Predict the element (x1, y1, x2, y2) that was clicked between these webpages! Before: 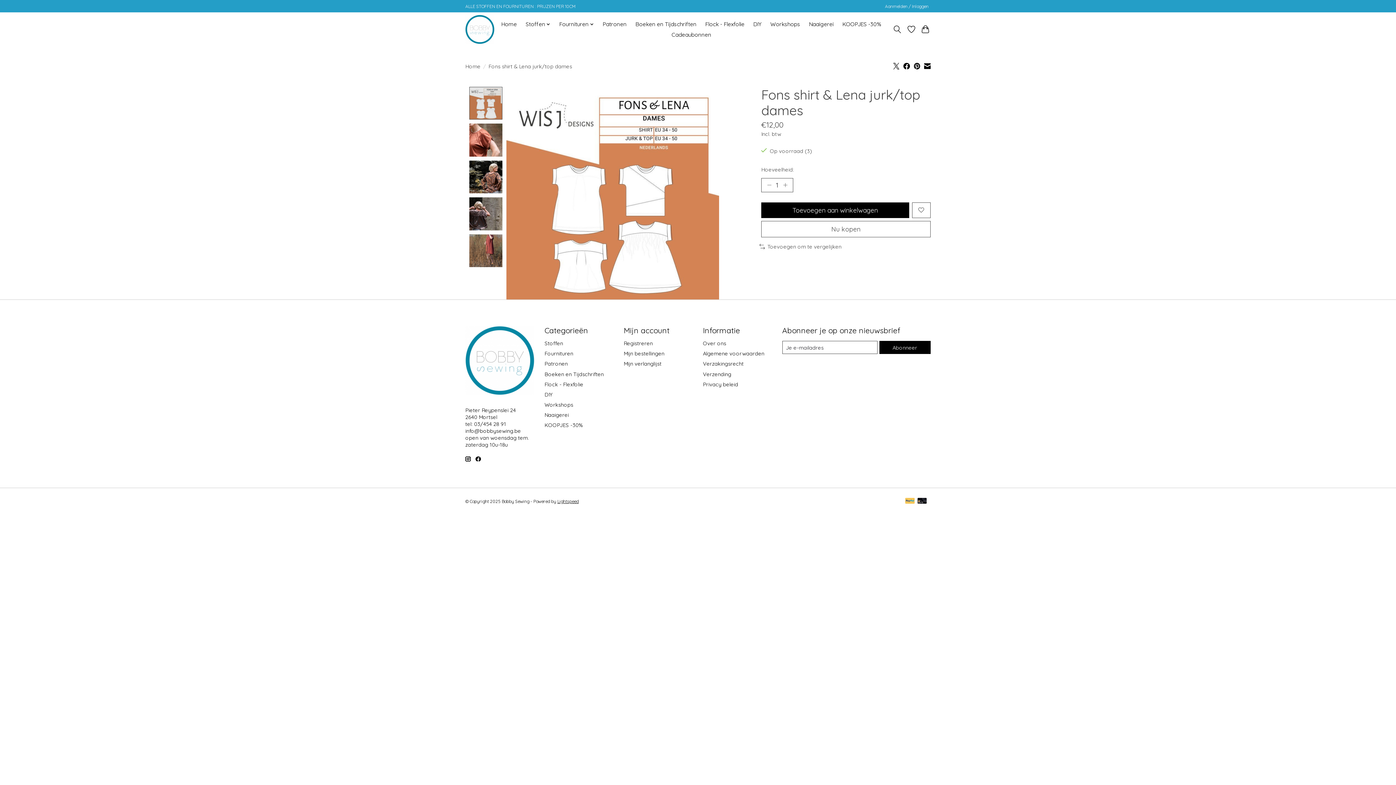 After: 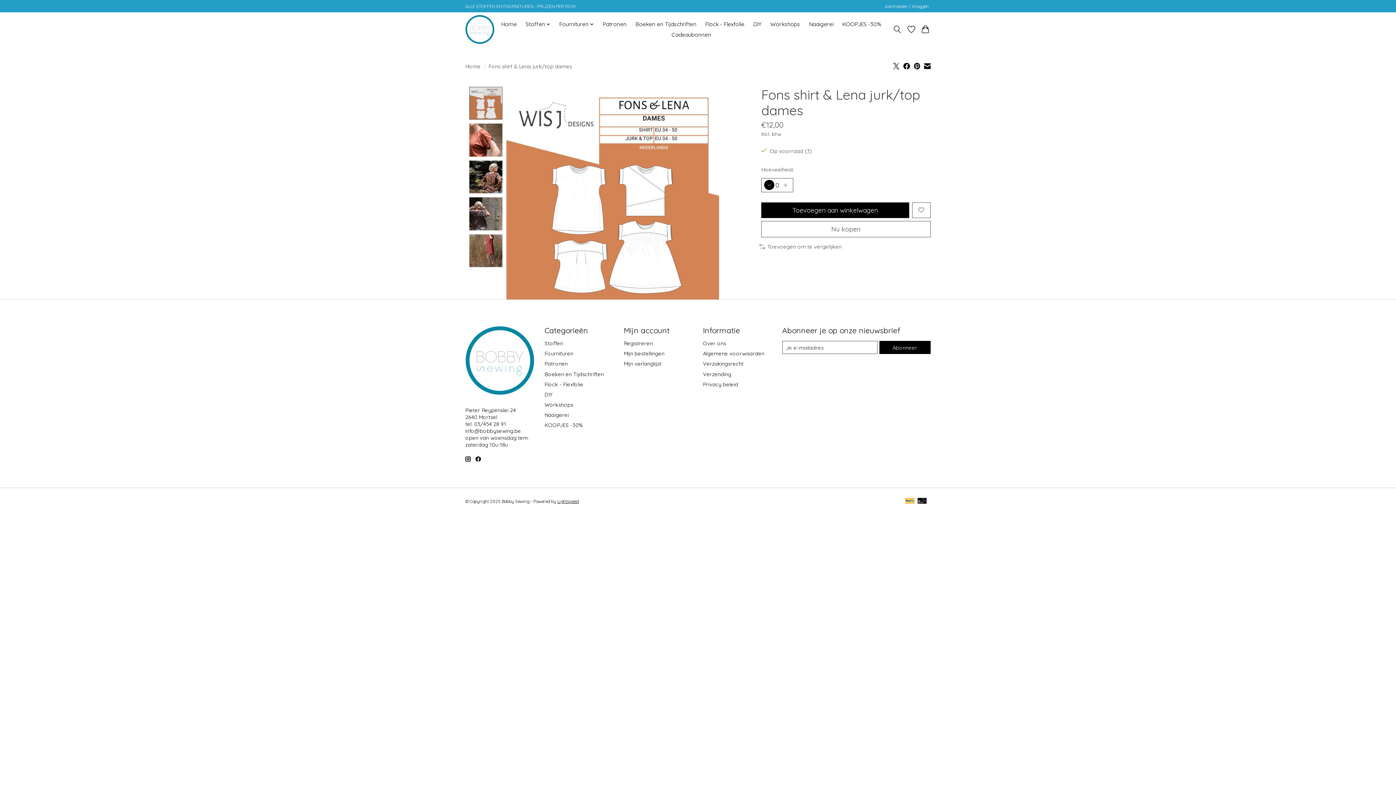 Action: bbox: (764, 180, 774, 190) label: Hoeveelheid verlagen